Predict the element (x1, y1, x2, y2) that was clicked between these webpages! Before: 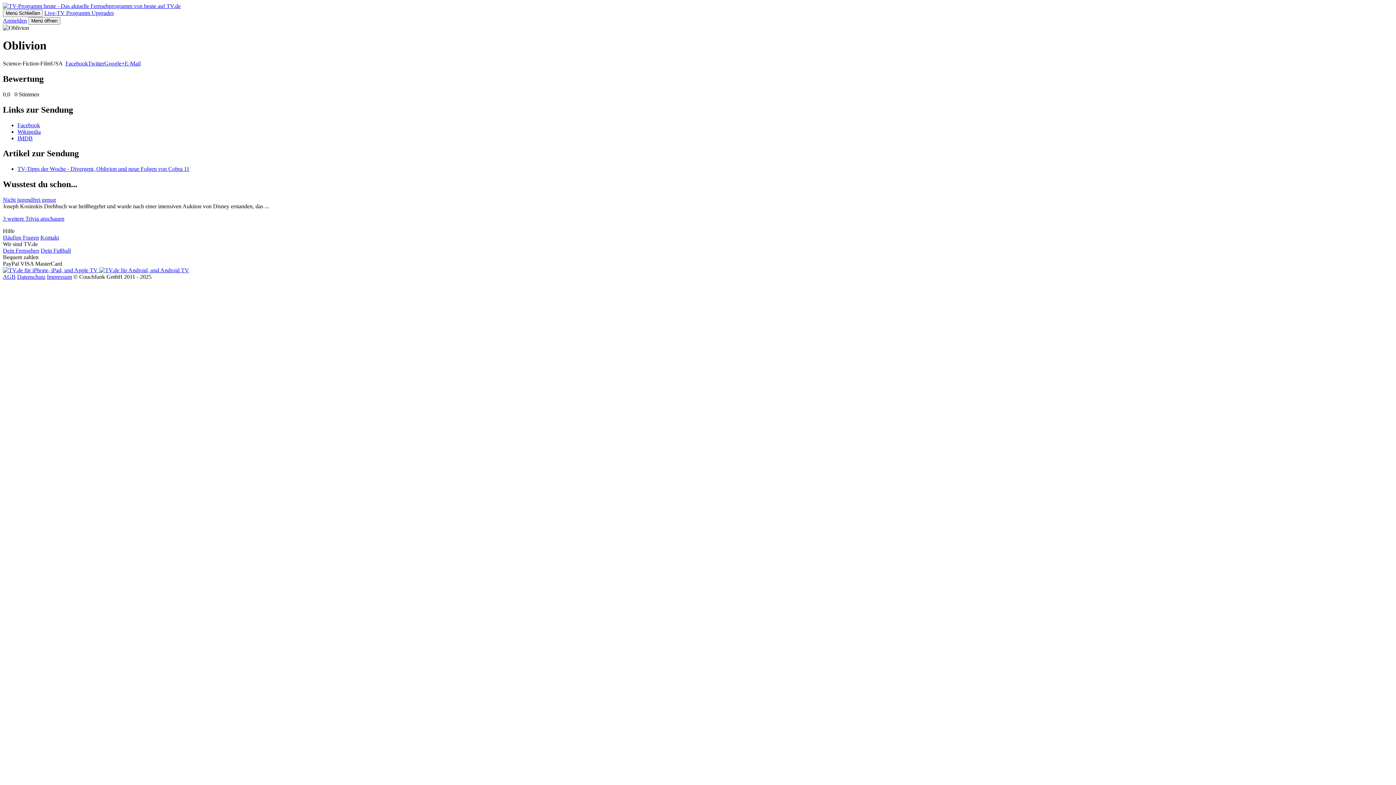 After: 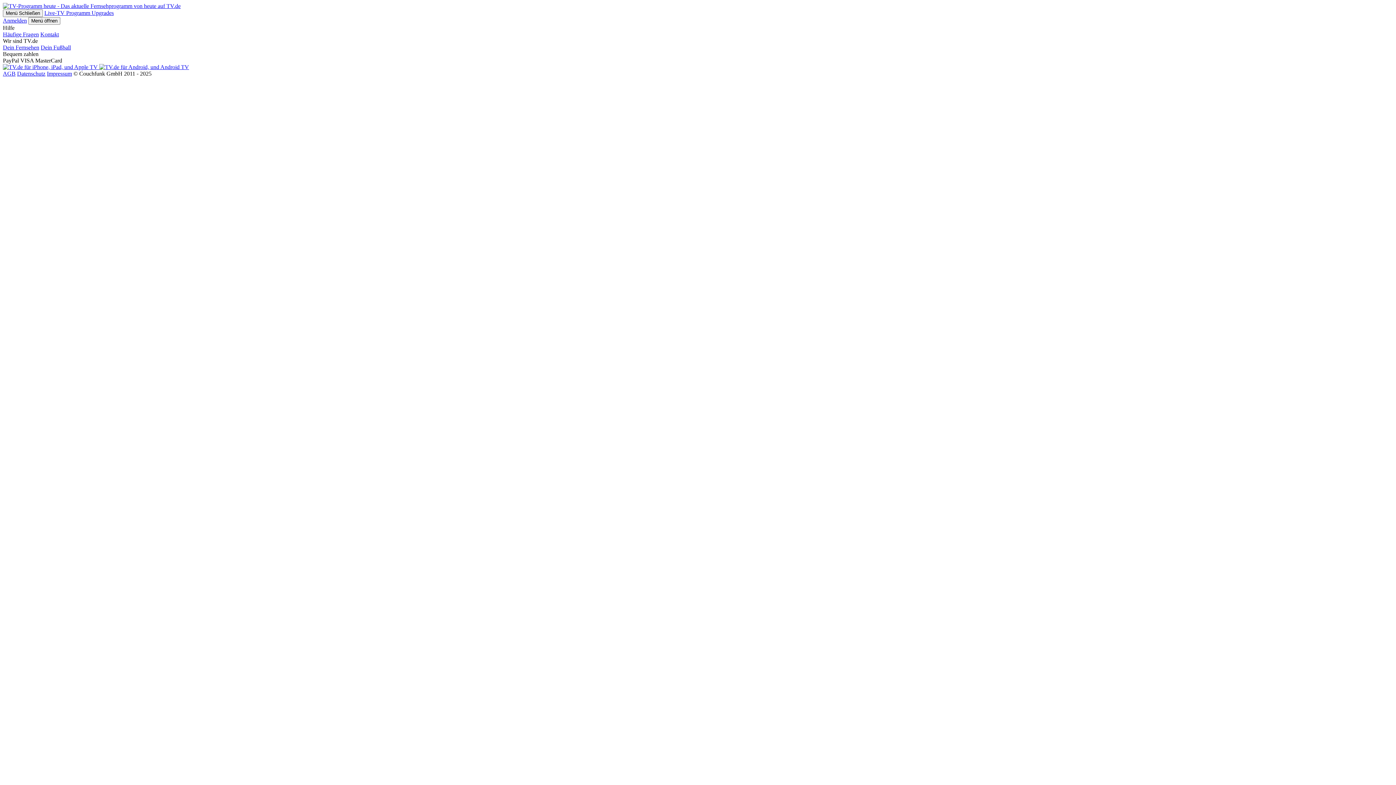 Action: bbox: (91, 9, 113, 16) label: Upgrades